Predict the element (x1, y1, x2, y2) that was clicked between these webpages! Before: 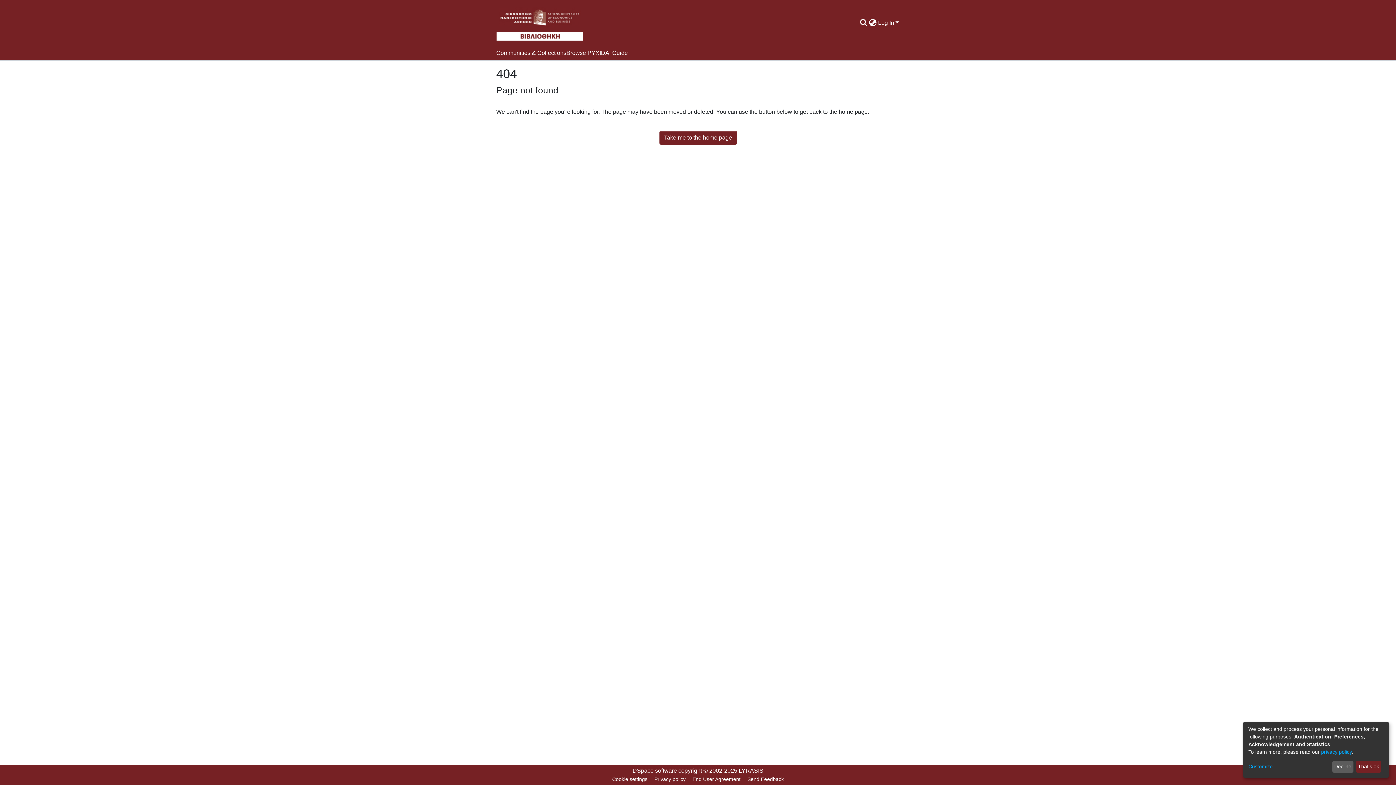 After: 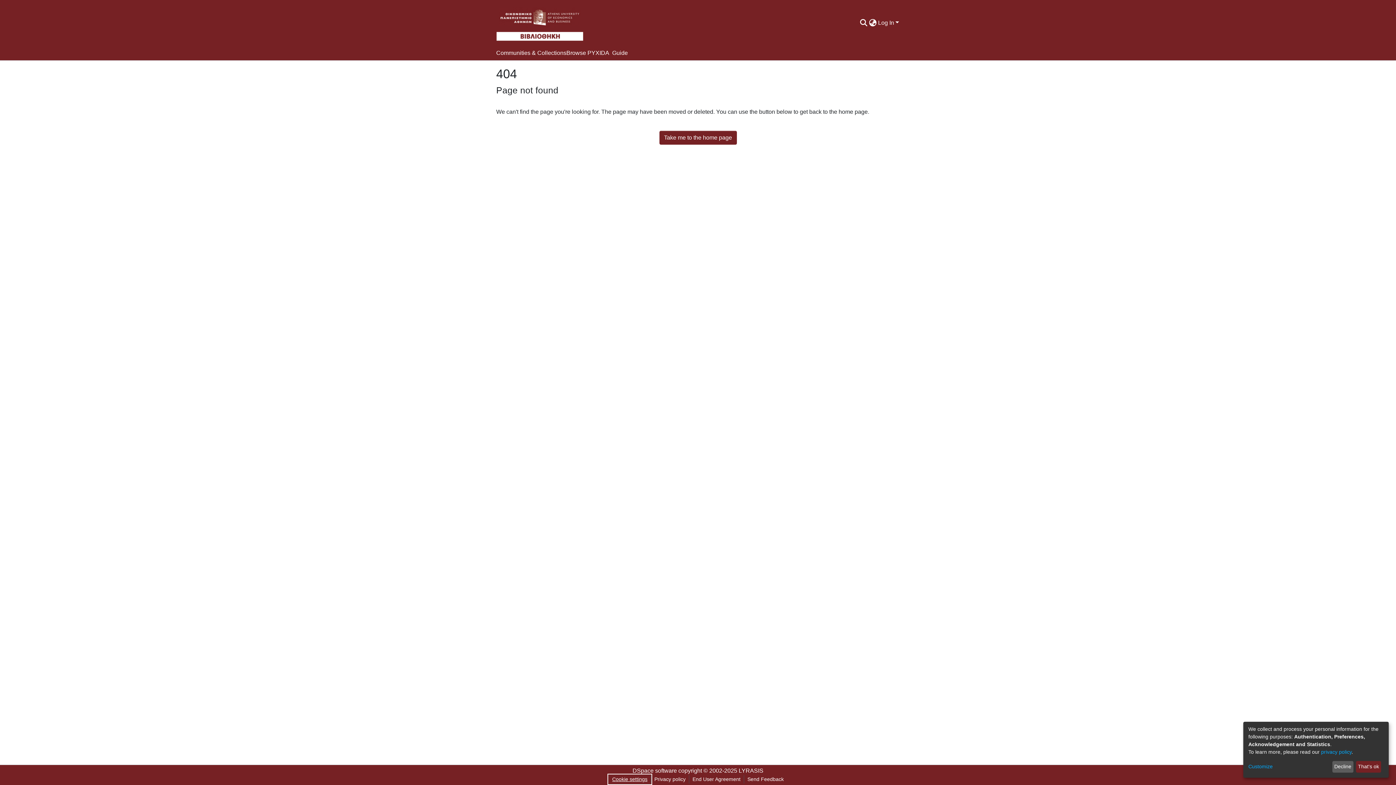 Action: bbox: (630, 775, 672, 784) label: Cookie settings